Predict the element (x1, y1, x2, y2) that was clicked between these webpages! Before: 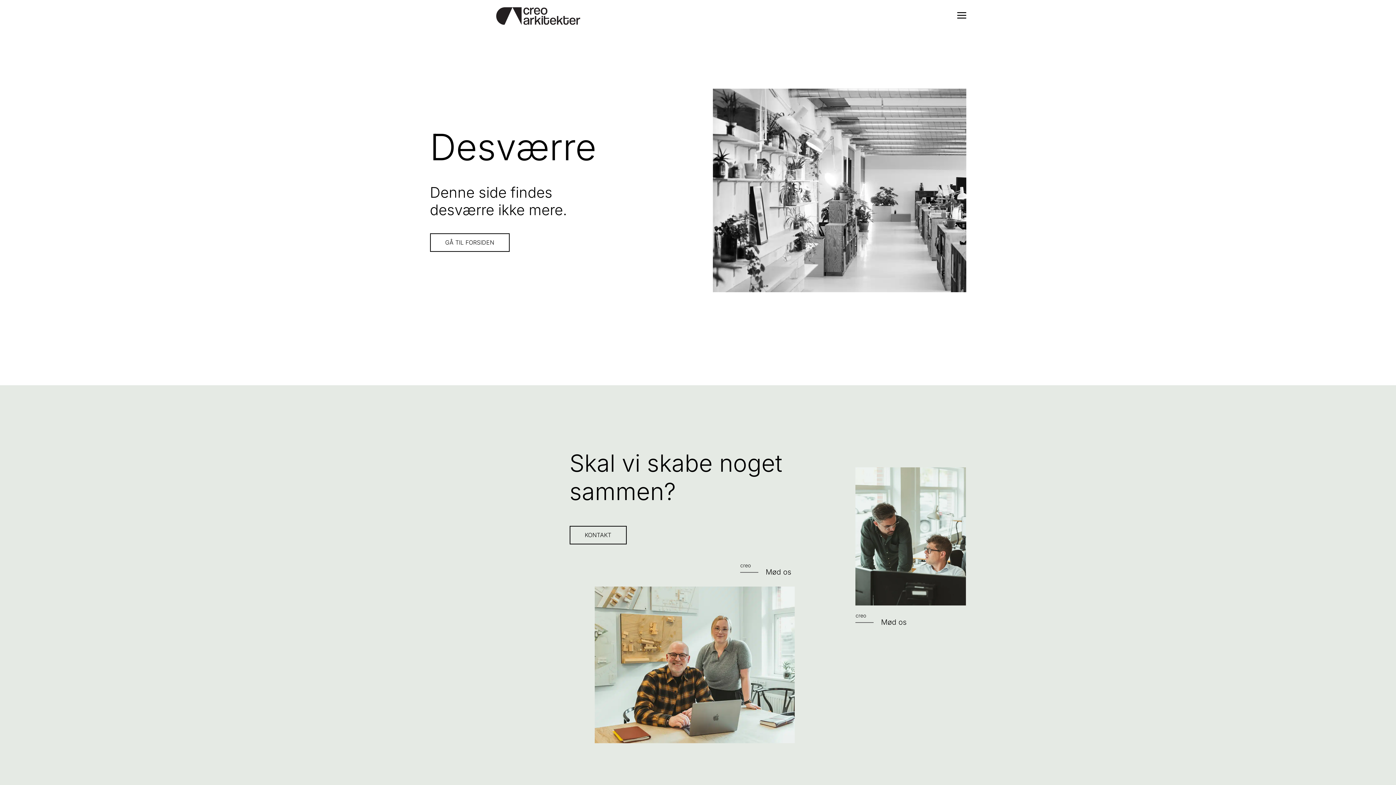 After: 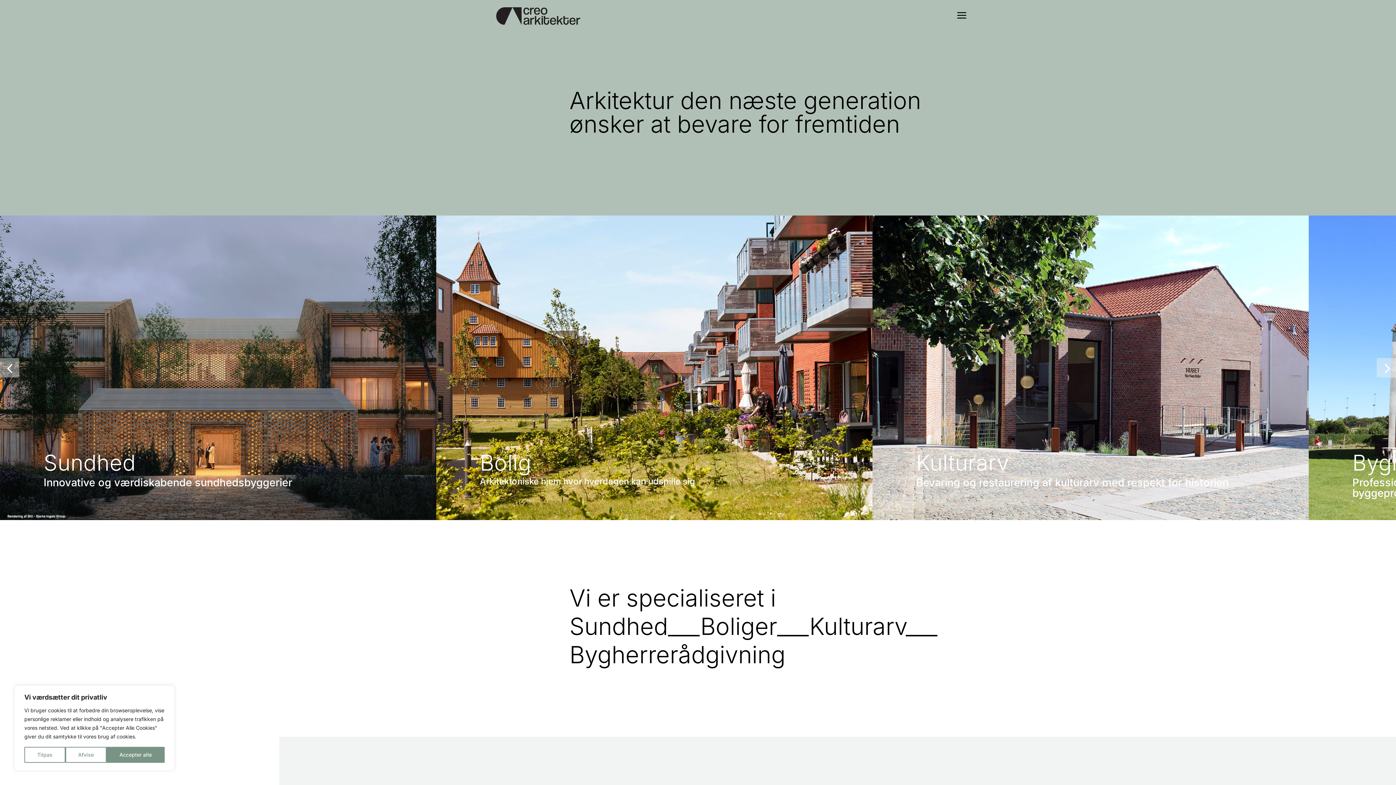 Action: bbox: (496, 11, 580, 19)